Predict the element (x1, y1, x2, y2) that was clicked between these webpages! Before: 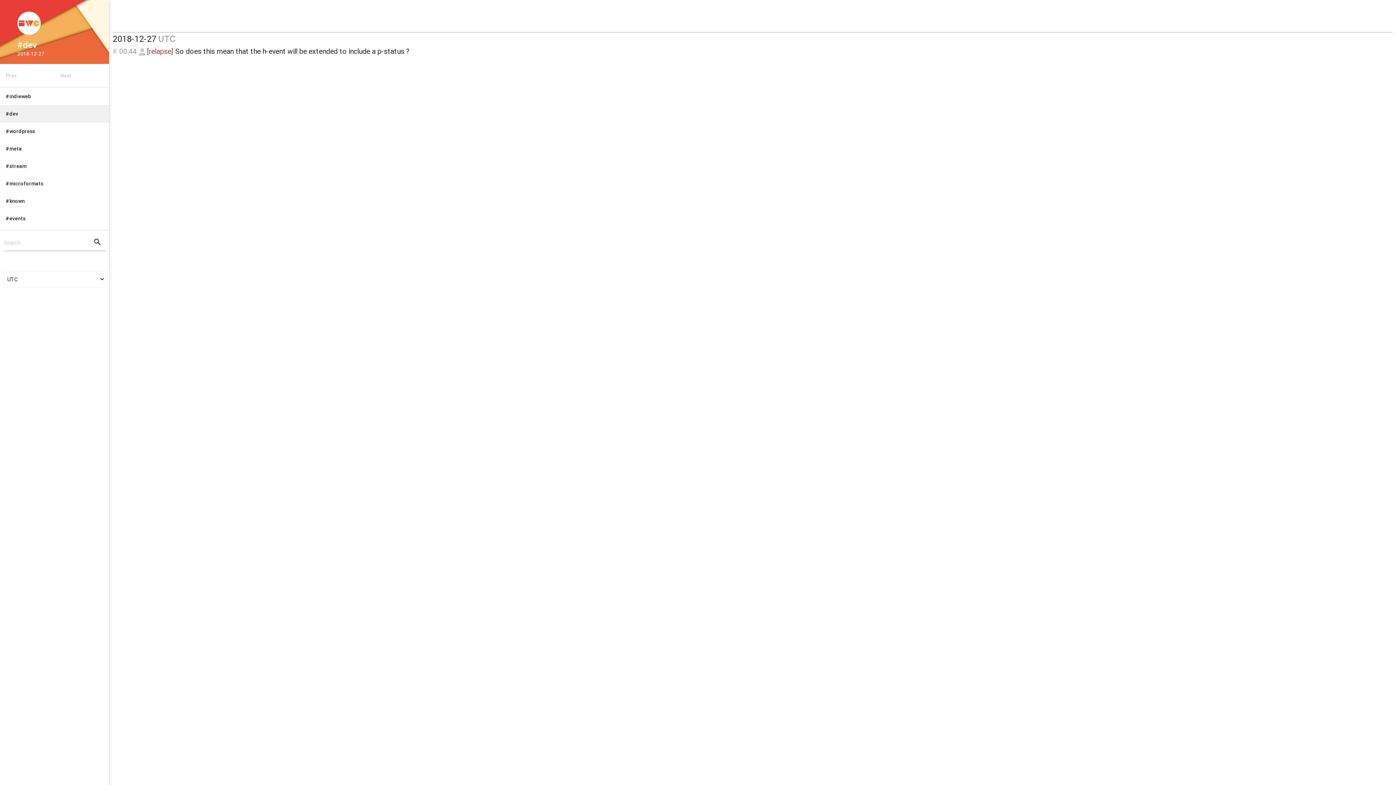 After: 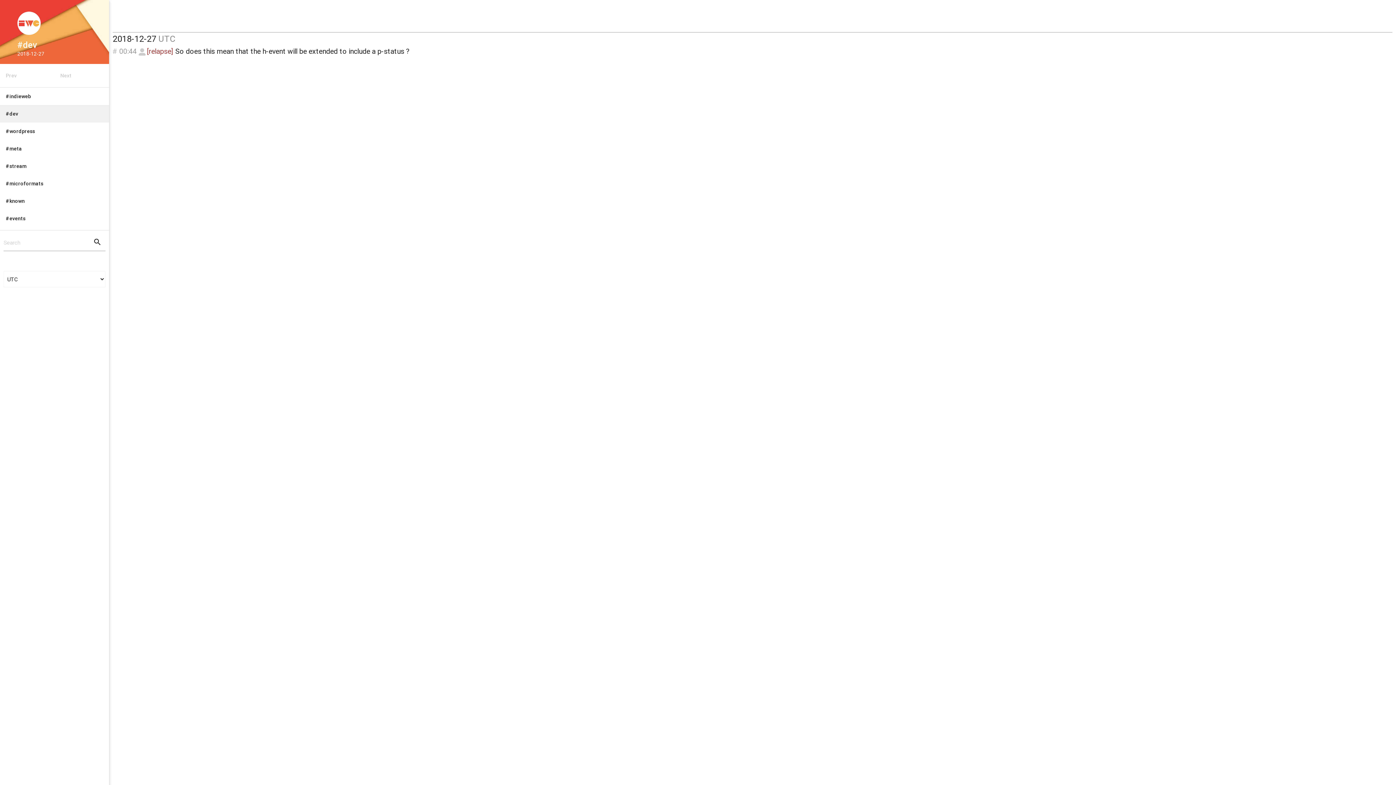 Action: label: #dev bbox: (11, 40, 97, 49)